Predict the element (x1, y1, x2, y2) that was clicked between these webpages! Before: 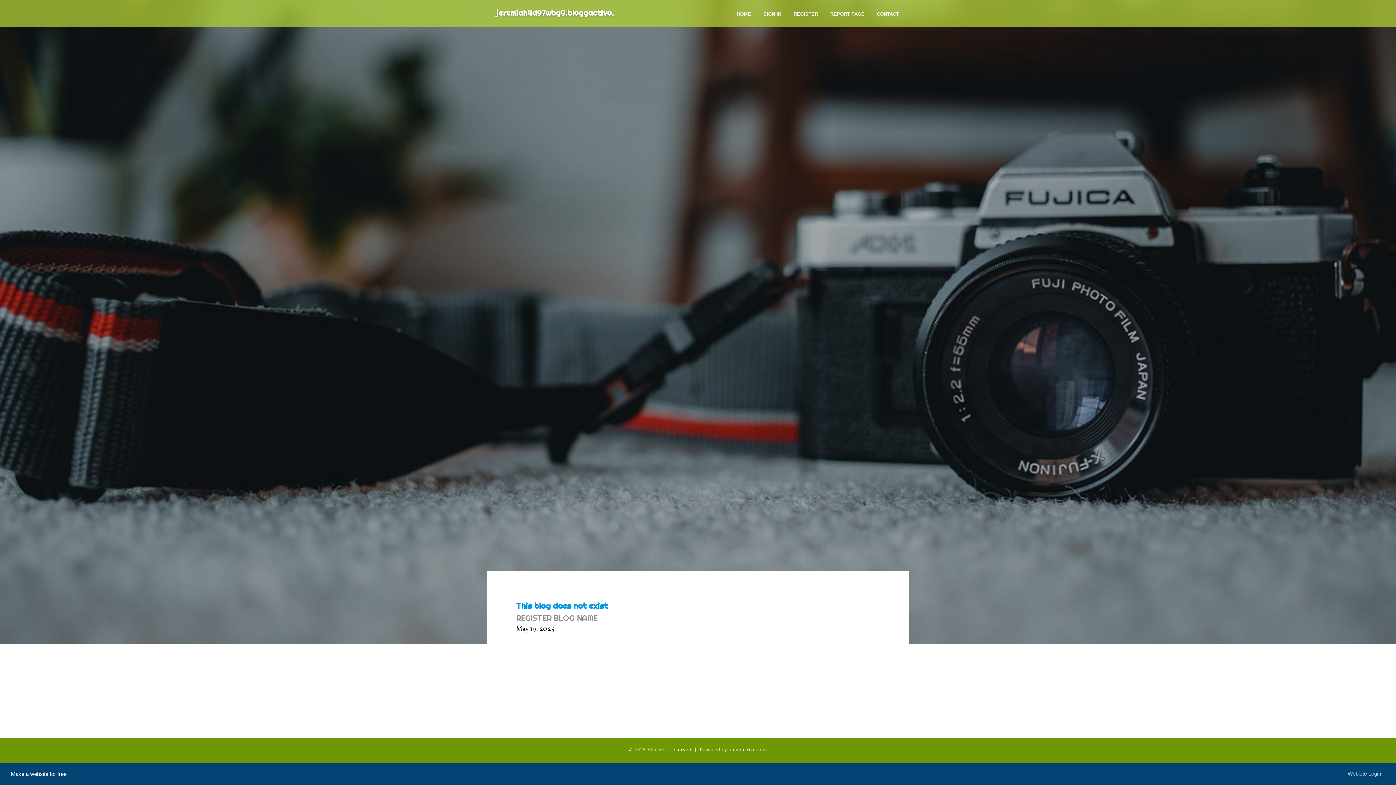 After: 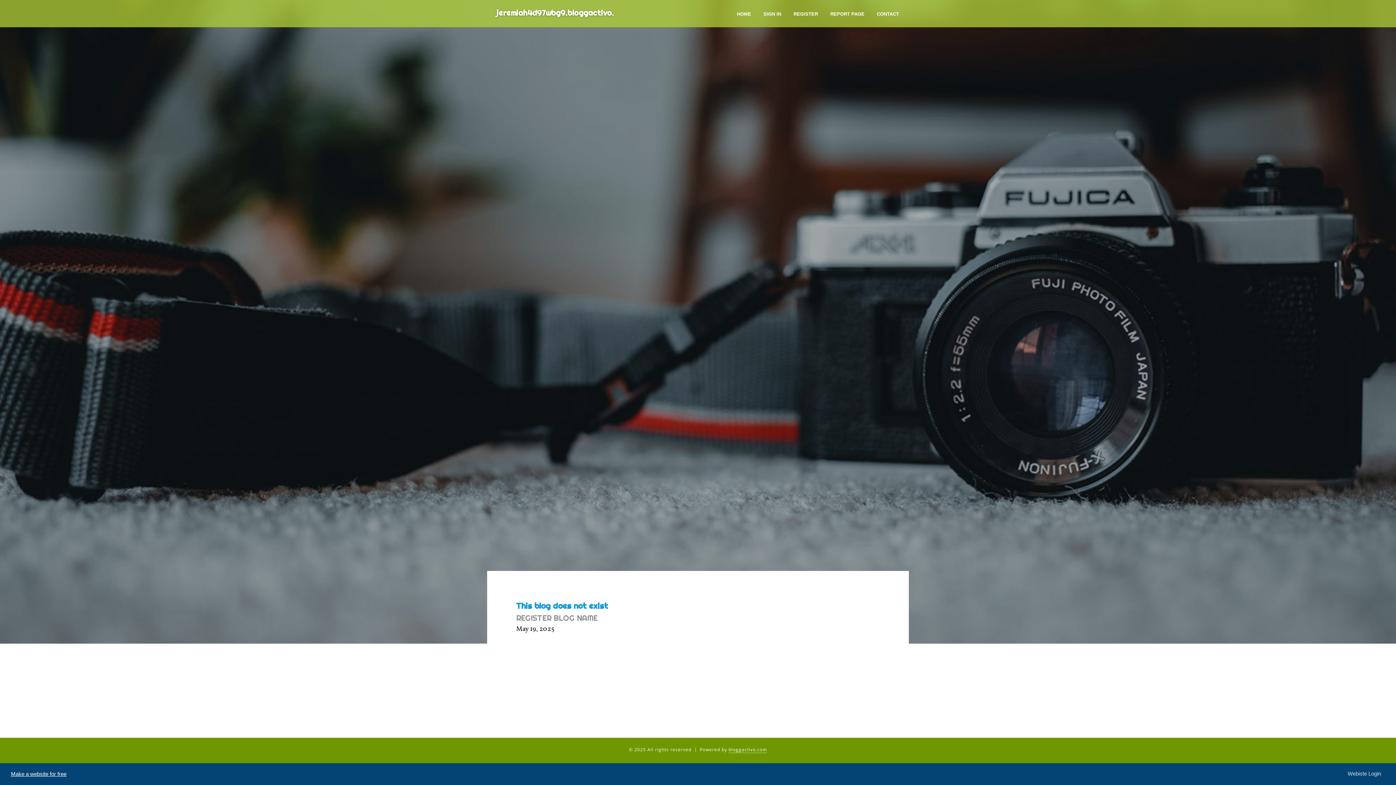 Action: label: Make a website for free bbox: (10, 771, 66, 777)